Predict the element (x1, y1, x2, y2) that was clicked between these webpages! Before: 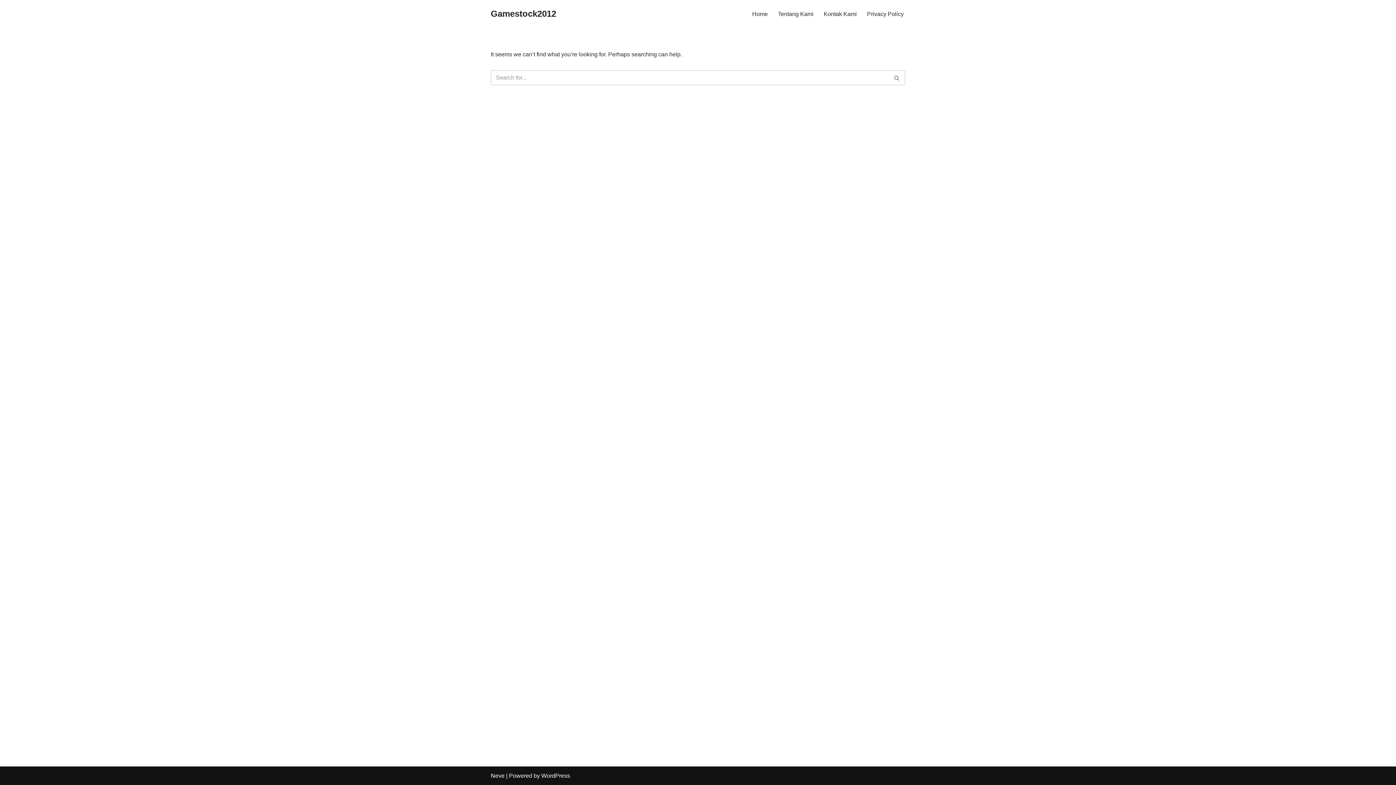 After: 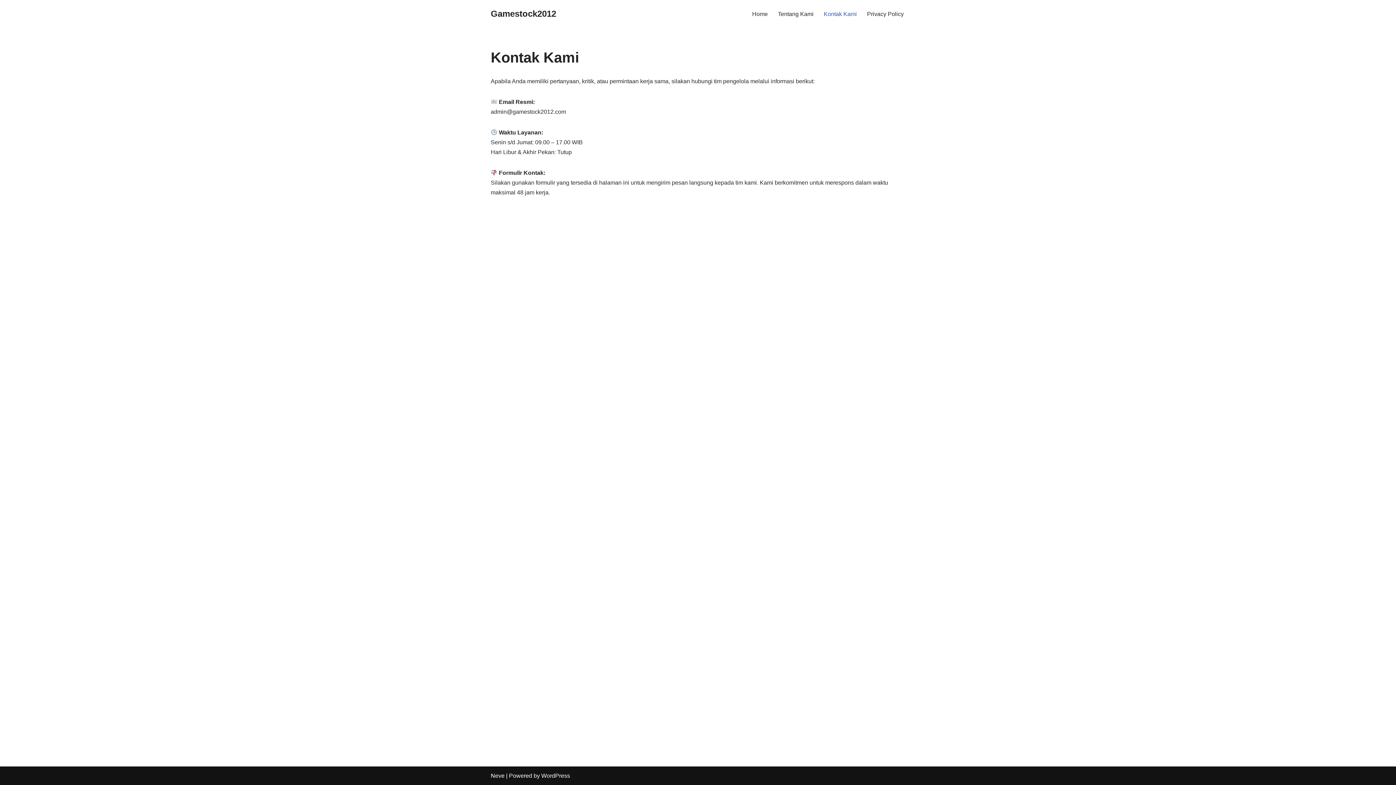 Action: label: Kontak Kami bbox: (824, 9, 857, 18)